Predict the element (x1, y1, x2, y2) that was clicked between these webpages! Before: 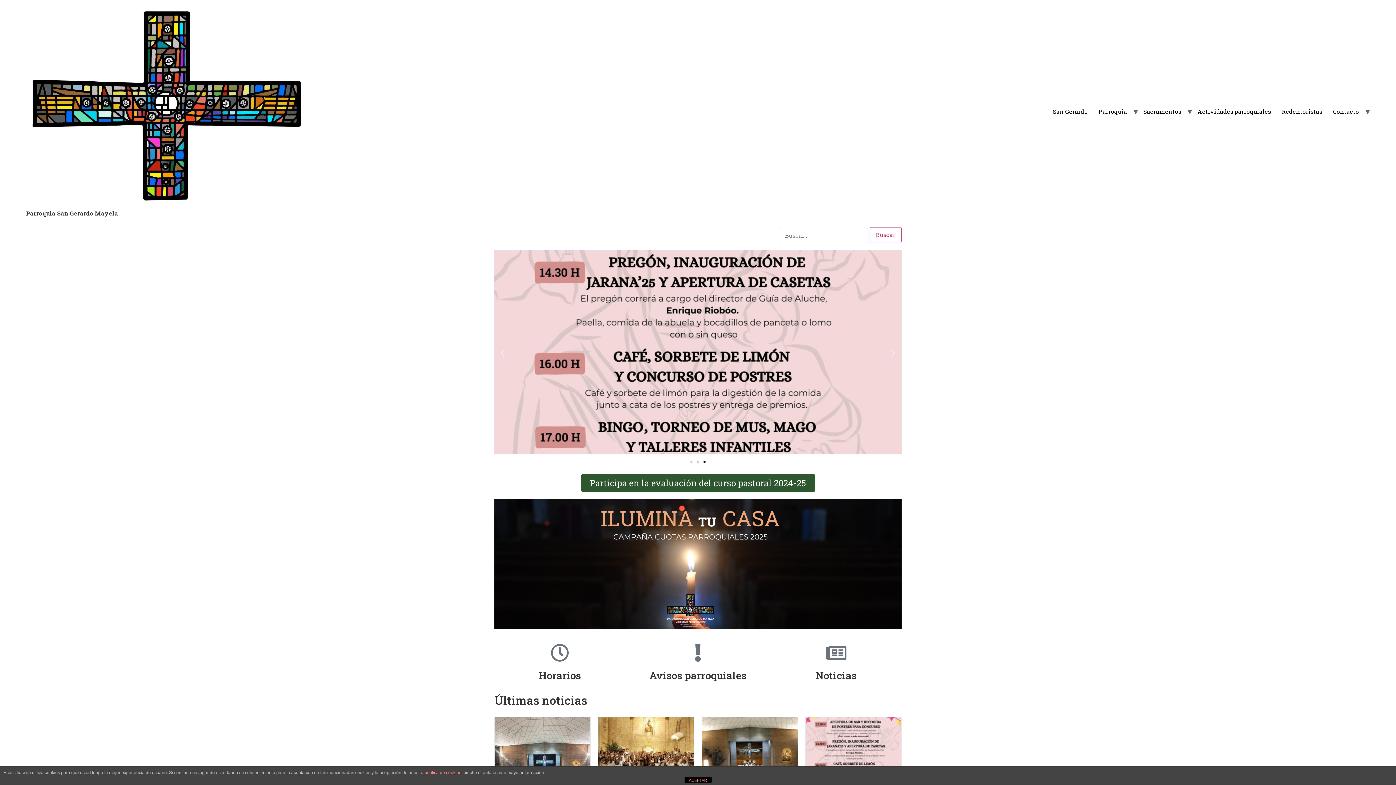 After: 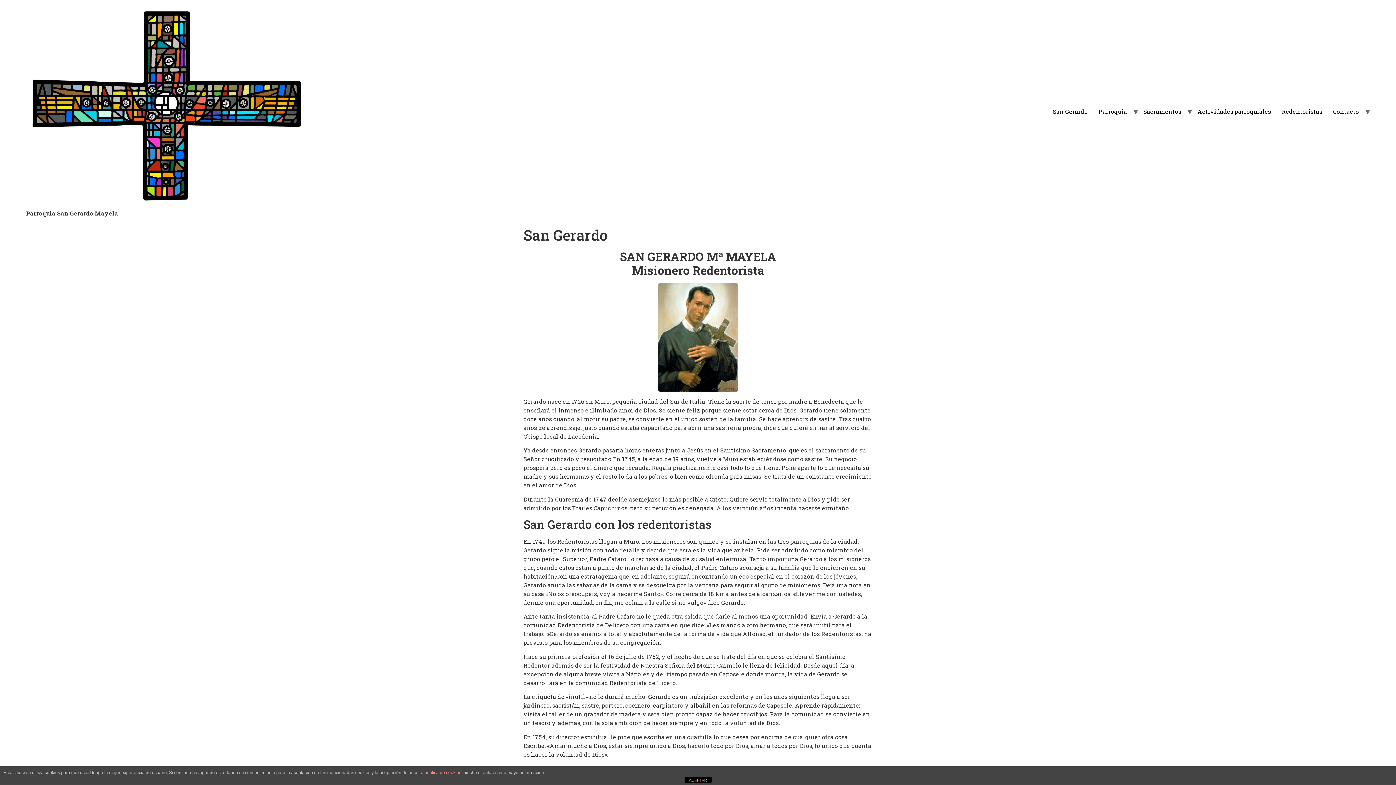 Action: bbox: (1047, 104, 1093, 119) label: San Gerardo